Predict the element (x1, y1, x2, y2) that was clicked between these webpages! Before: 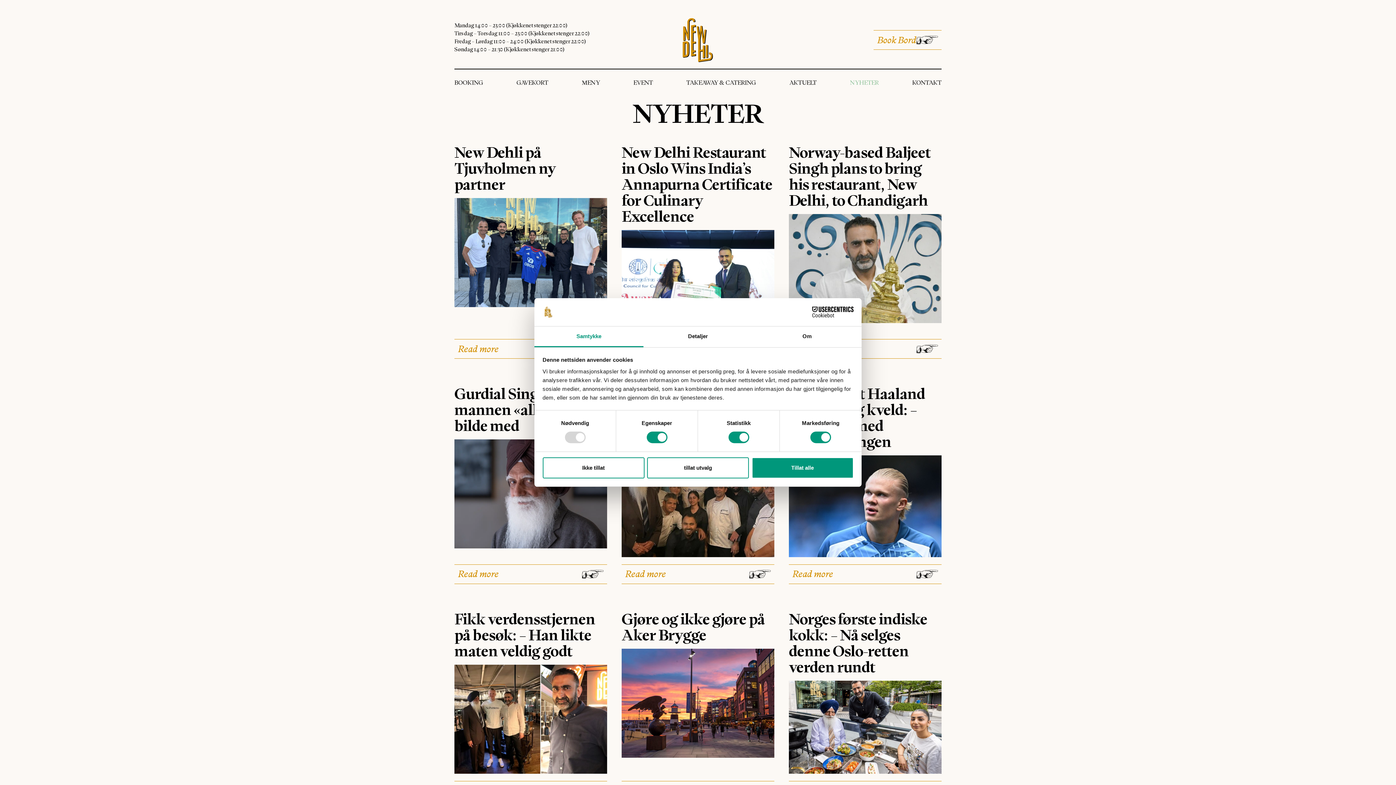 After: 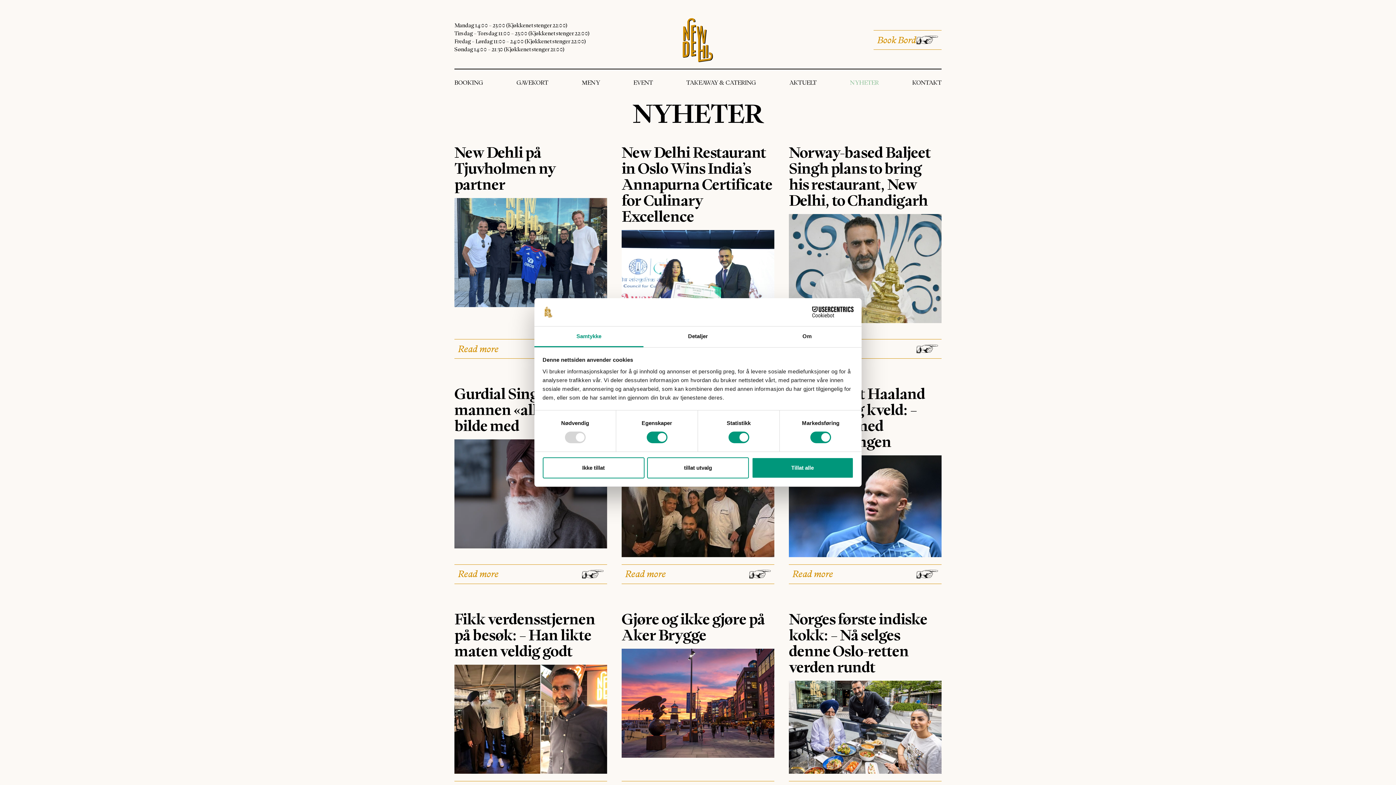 Action: label: NYHETER bbox: (850, 69, 878, 96)